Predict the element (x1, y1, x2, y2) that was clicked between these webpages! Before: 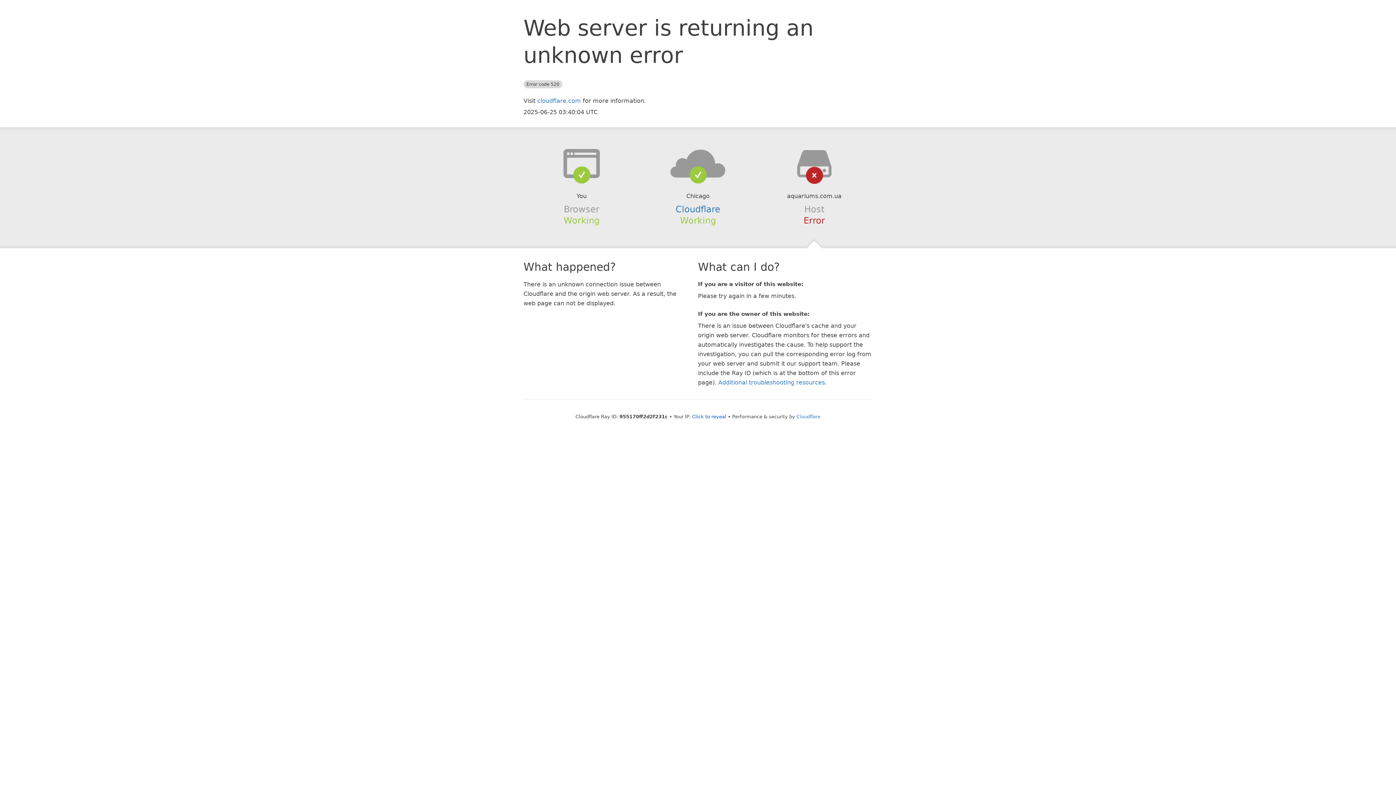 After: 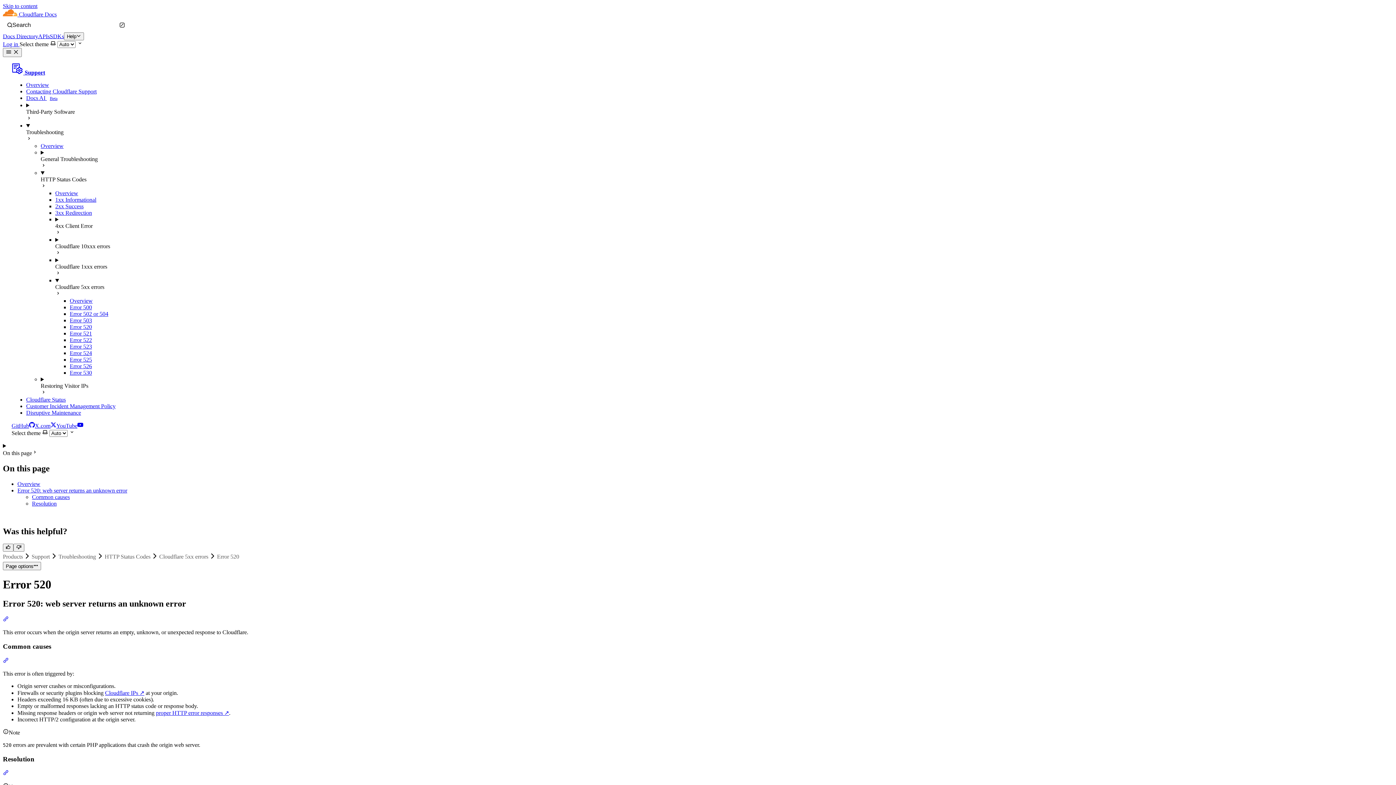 Action: bbox: (718, 379, 825, 386) label: Additional troubleshooting resources